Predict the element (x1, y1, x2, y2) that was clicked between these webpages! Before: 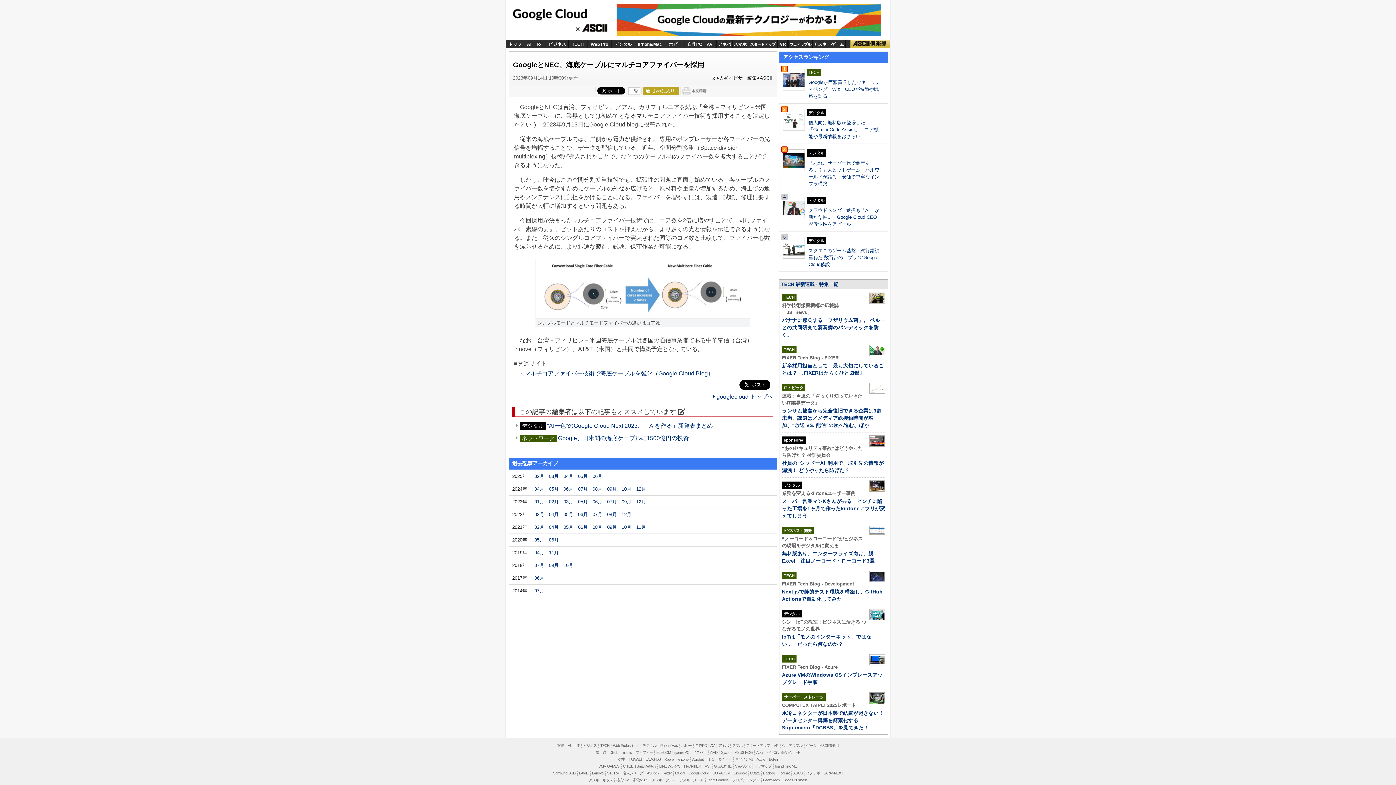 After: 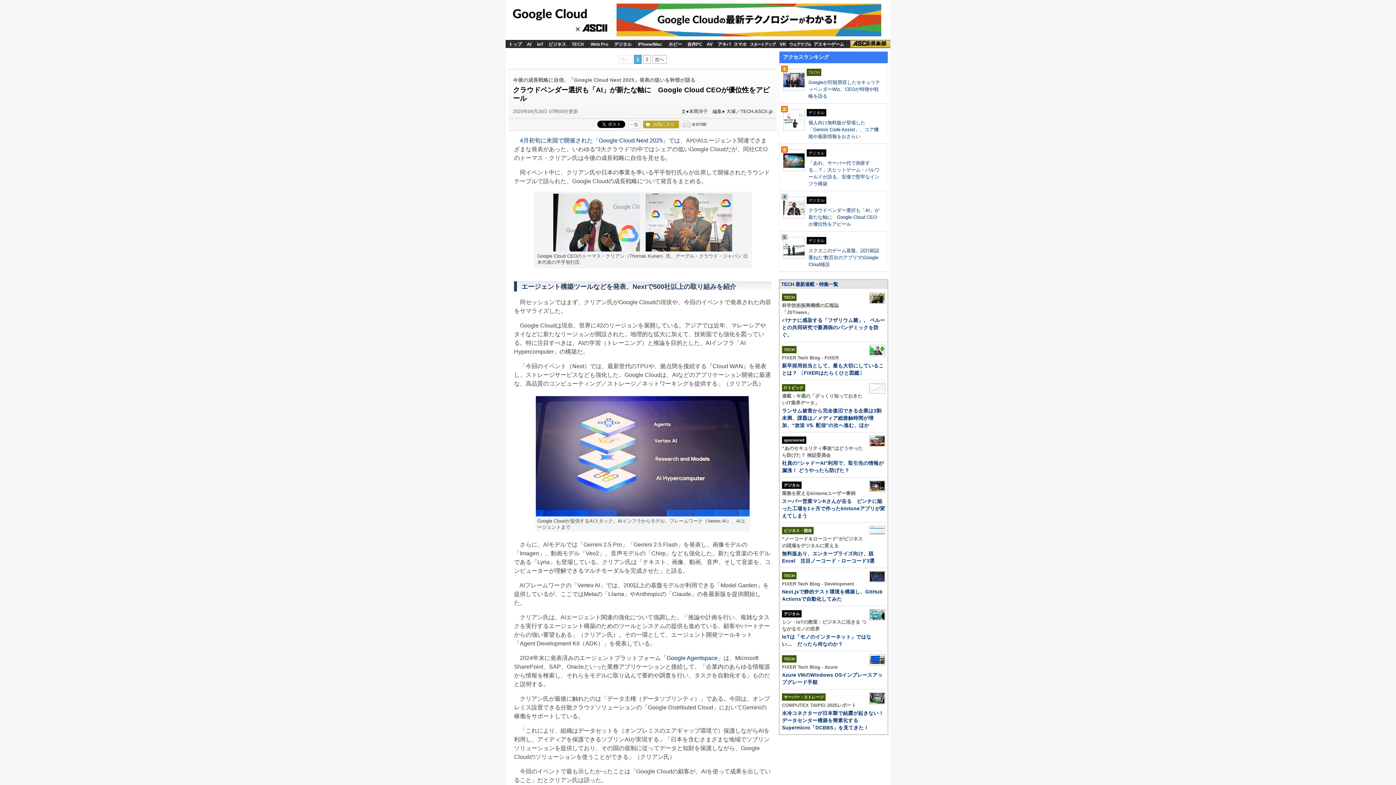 Action: bbox: (783, 196, 885, 227) label: デジタル

クラウドベンダー選択も「AI」が新たな軸に　Google Cloud CEOが優位性をアピール